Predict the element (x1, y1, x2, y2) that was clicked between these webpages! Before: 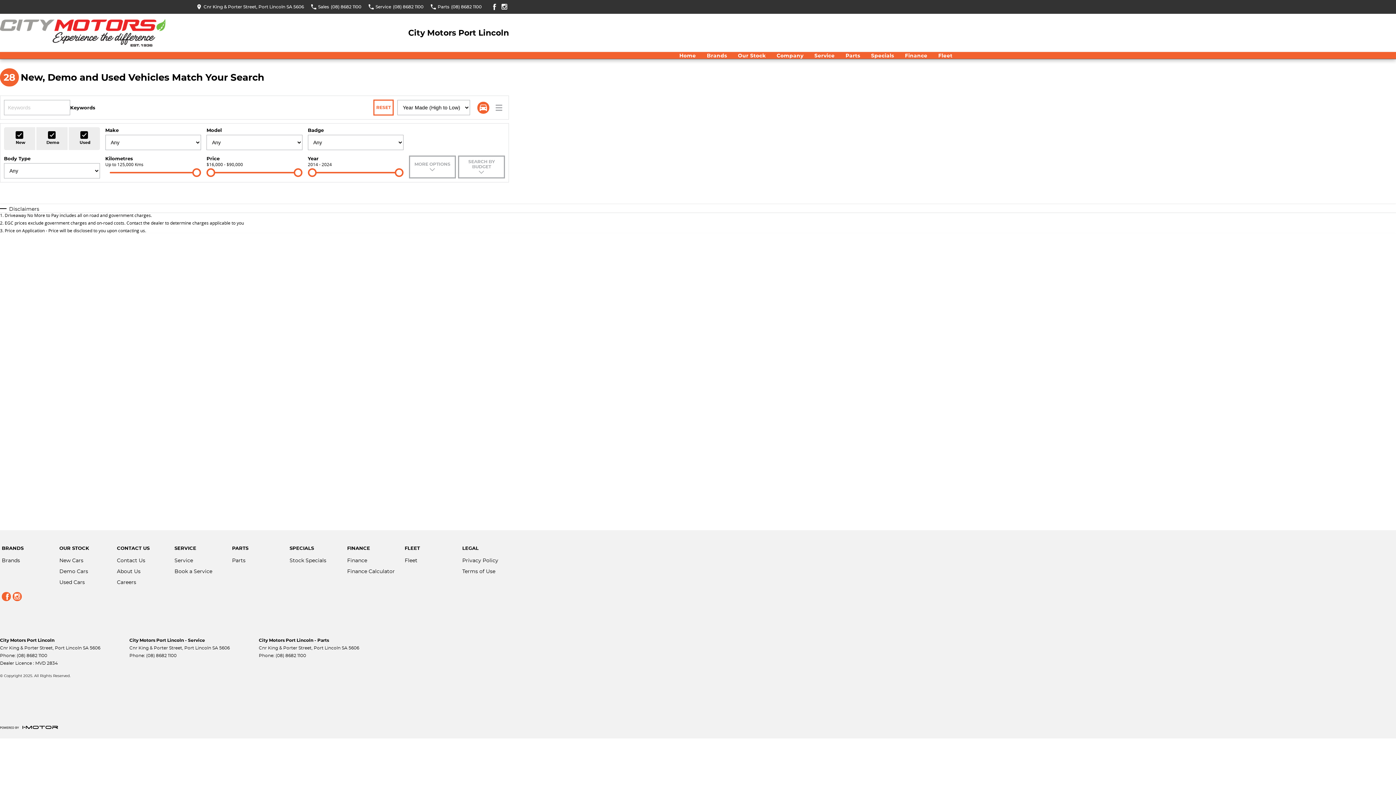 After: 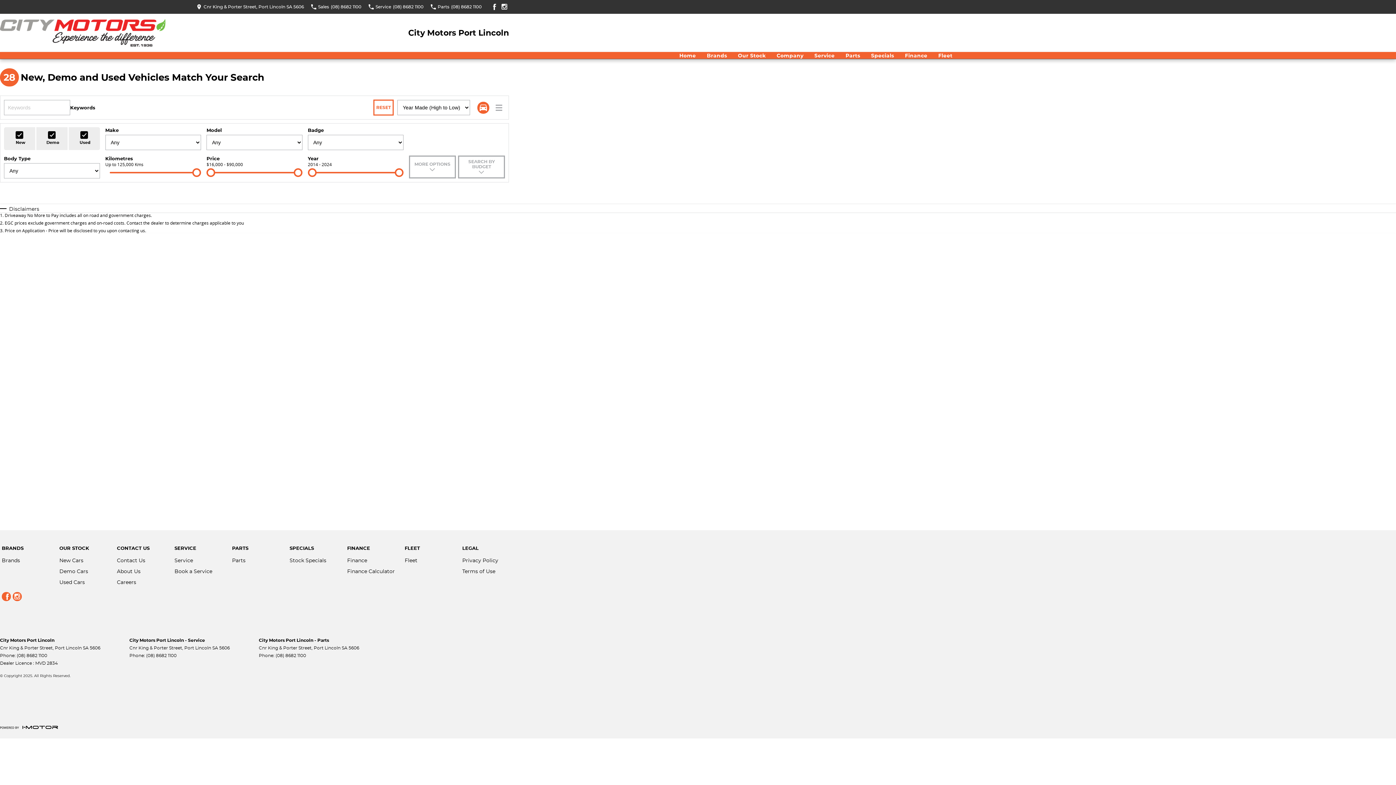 Action: bbox: (1, 592, 10, 601) label: facebook Link